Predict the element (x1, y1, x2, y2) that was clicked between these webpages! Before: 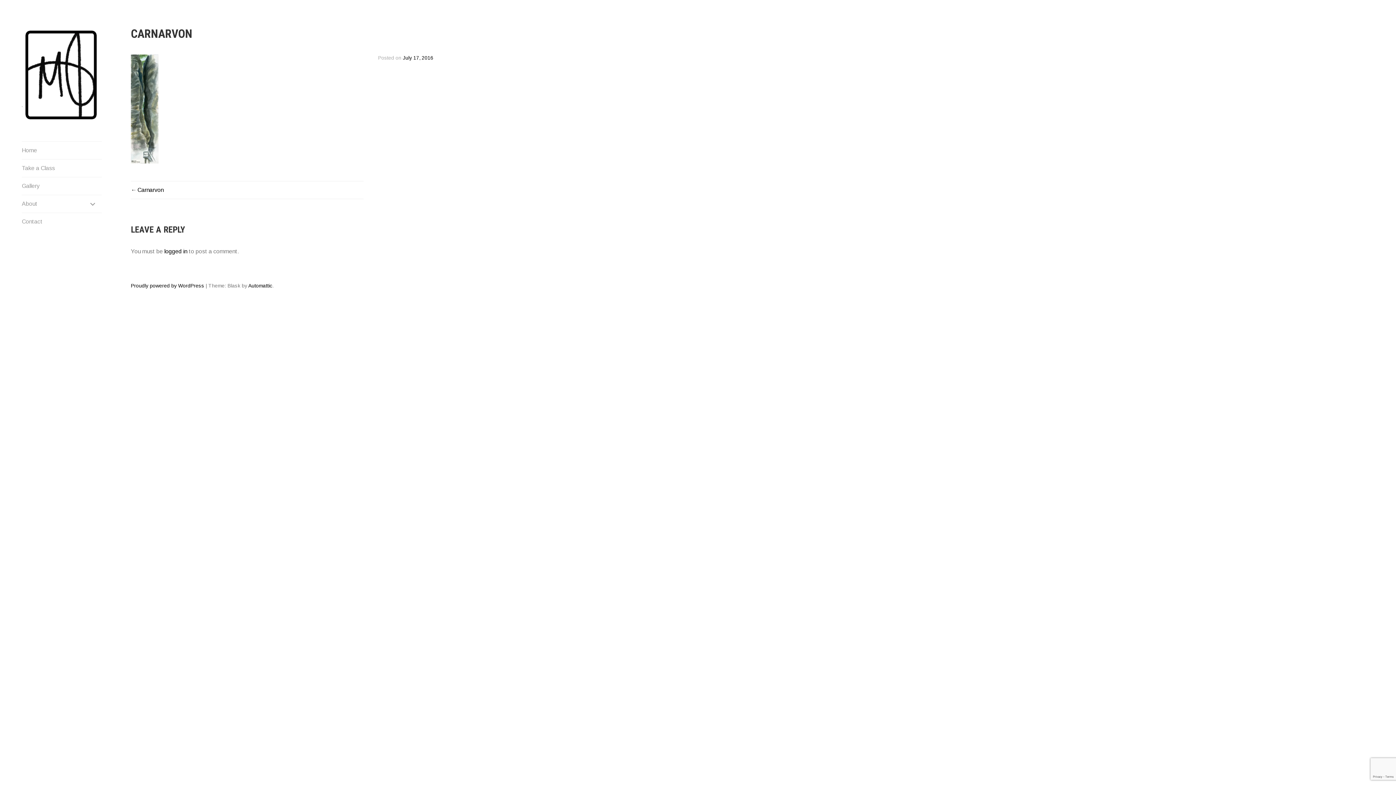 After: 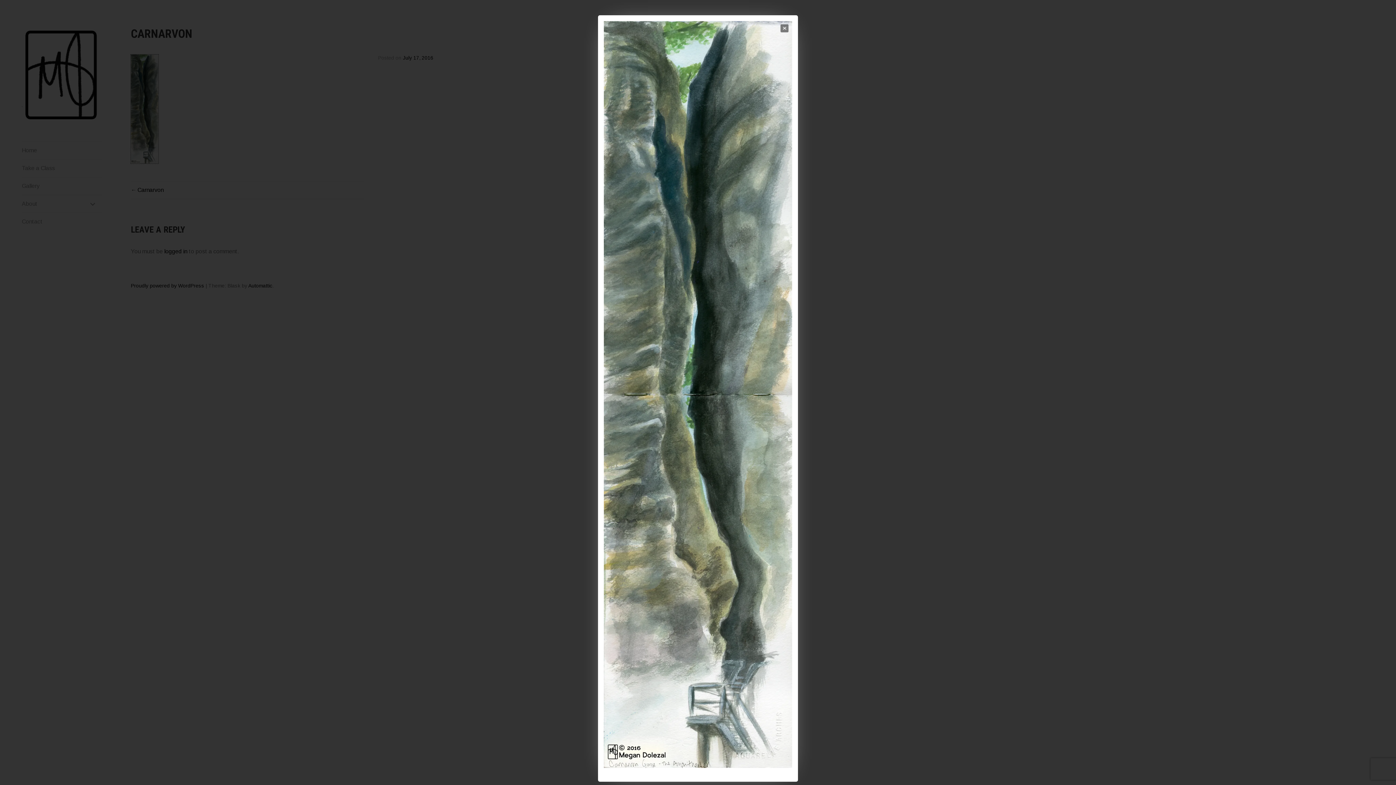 Action: bbox: (130, 105, 158, 111)